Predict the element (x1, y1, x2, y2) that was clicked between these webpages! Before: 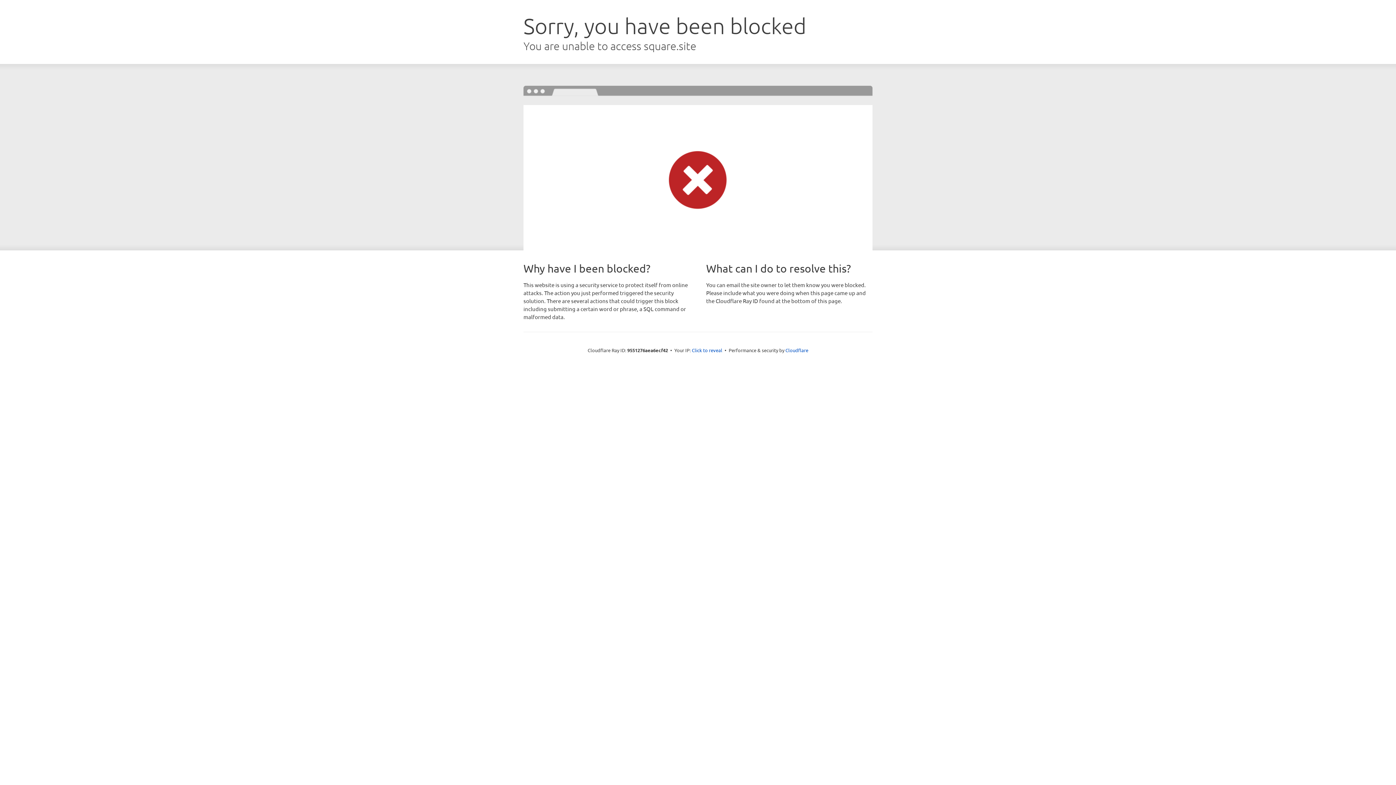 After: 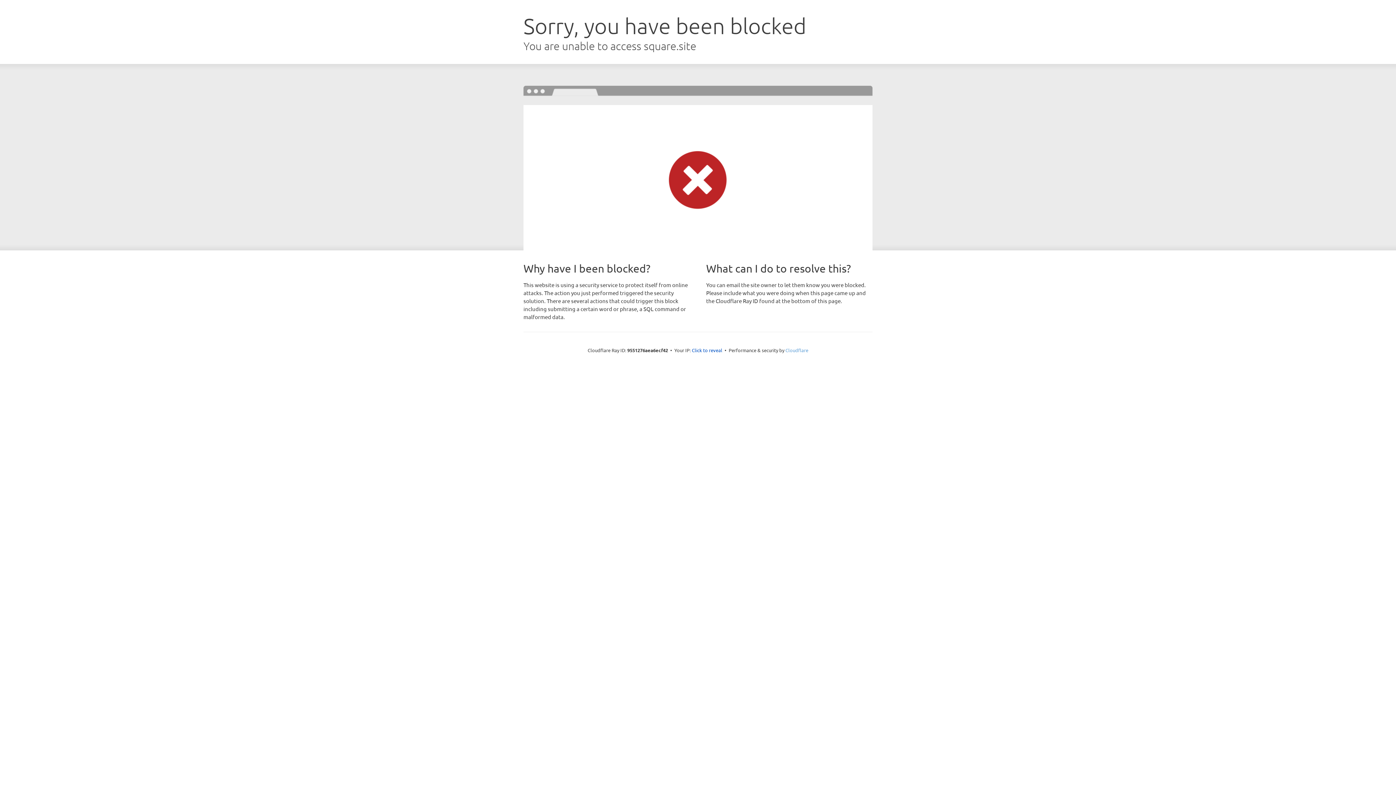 Action: bbox: (785, 347, 808, 353) label: Cloudflare